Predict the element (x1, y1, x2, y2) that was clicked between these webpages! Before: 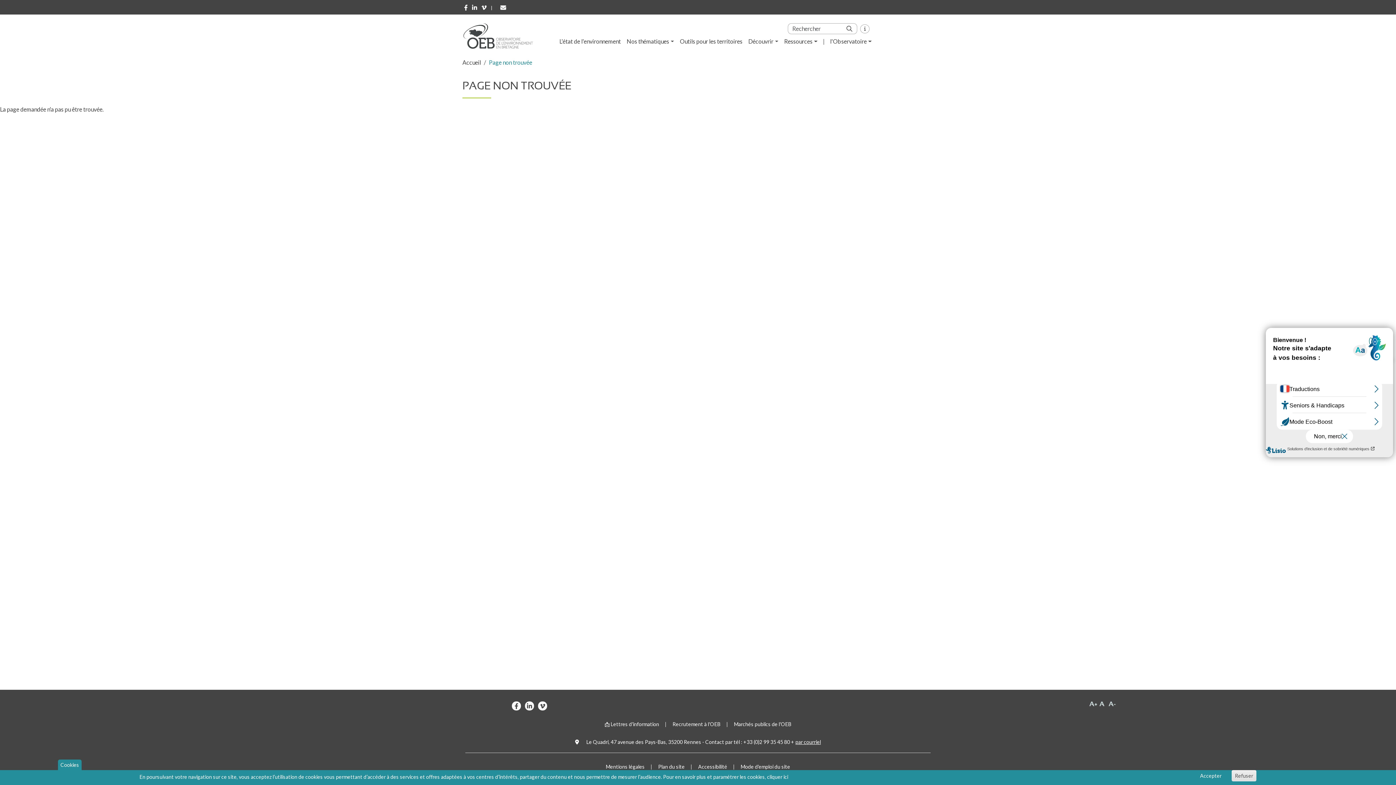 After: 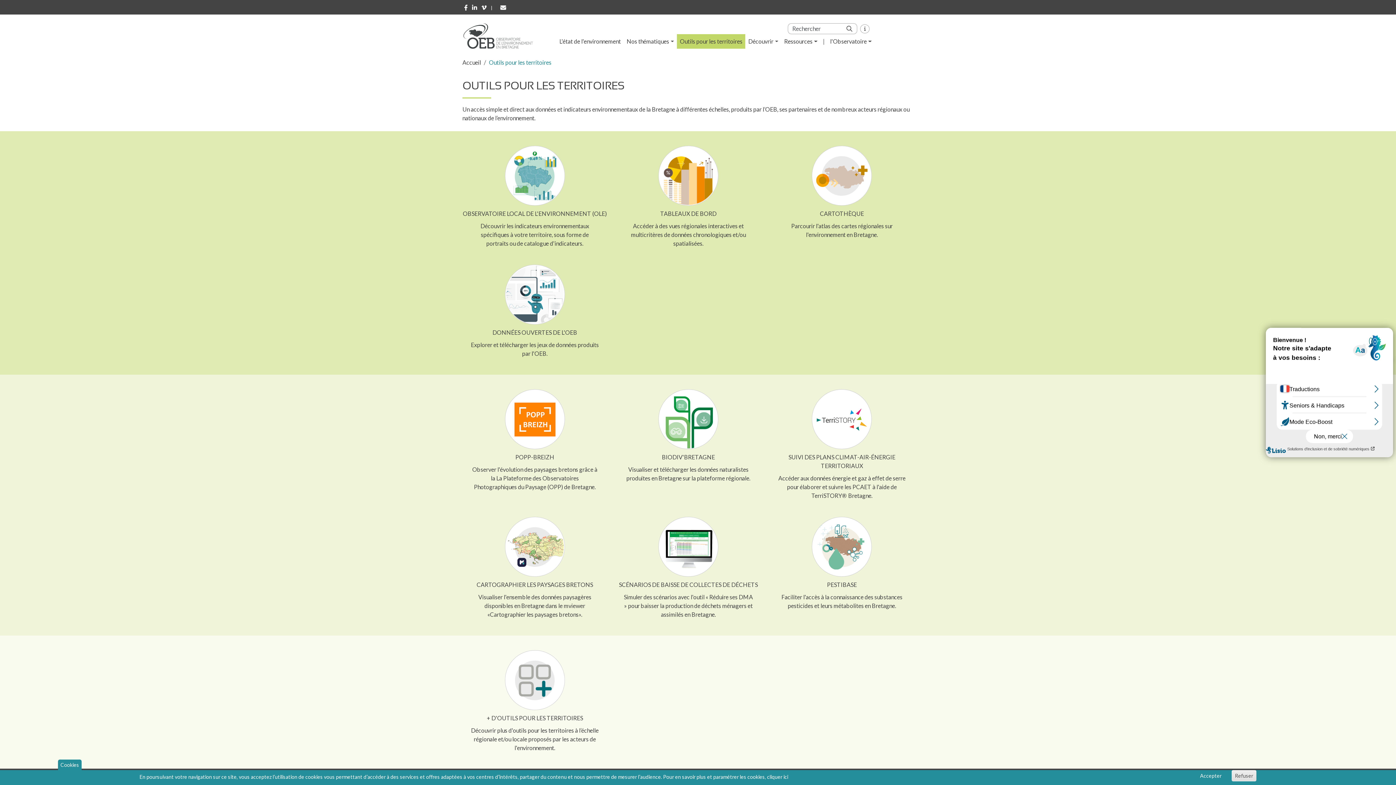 Action: label: Outils pour les territoires bbox: (677, 34, 745, 48)